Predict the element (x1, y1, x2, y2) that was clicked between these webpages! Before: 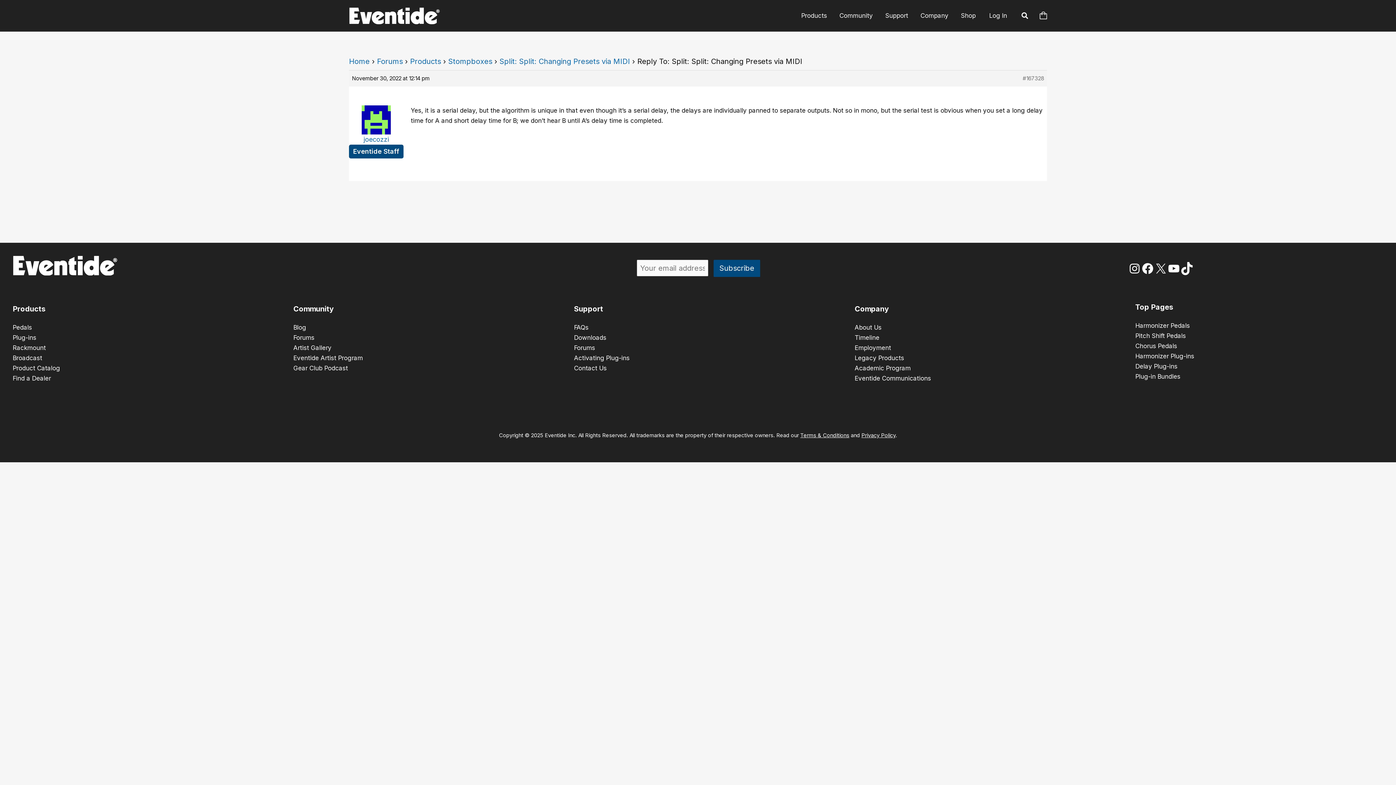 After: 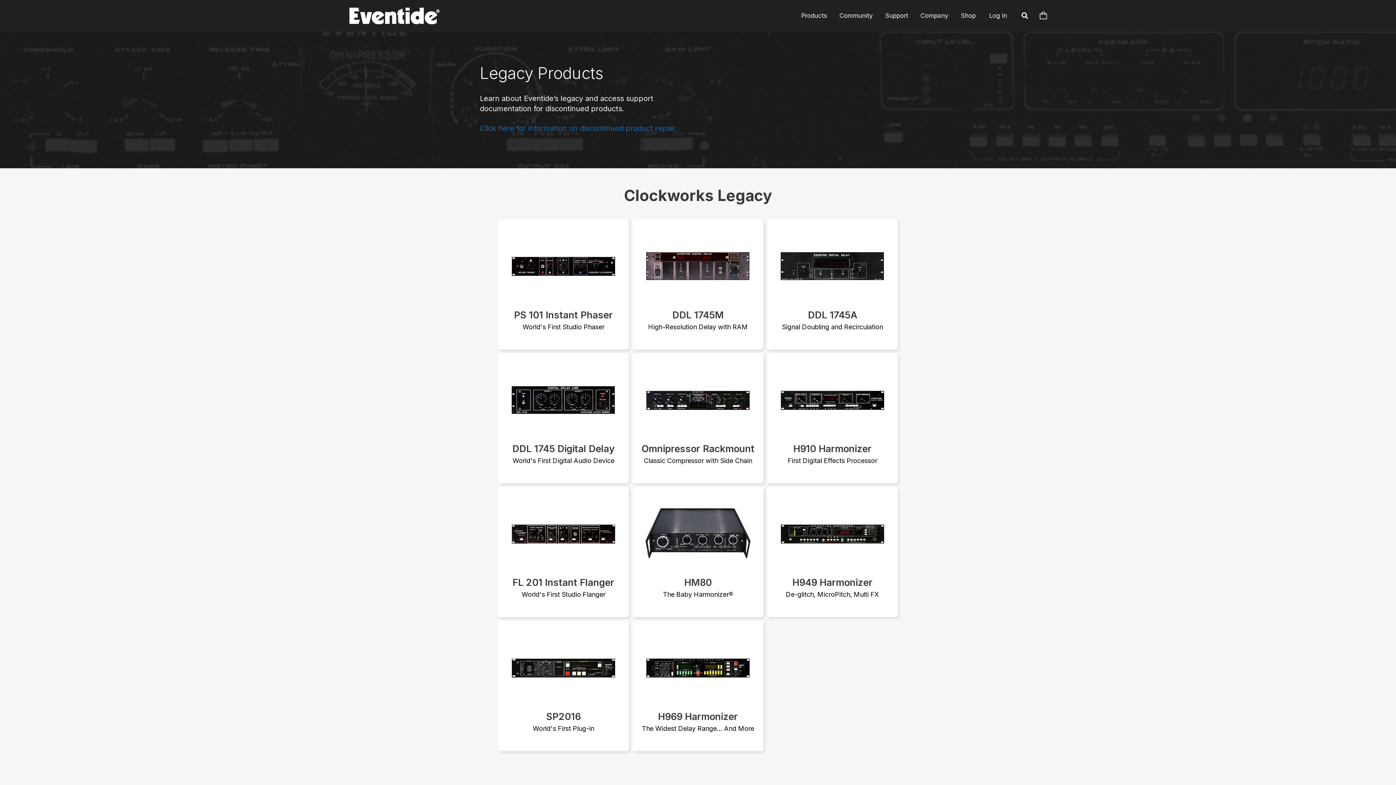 Action: bbox: (854, 354, 904, 361) label: Legacy Products